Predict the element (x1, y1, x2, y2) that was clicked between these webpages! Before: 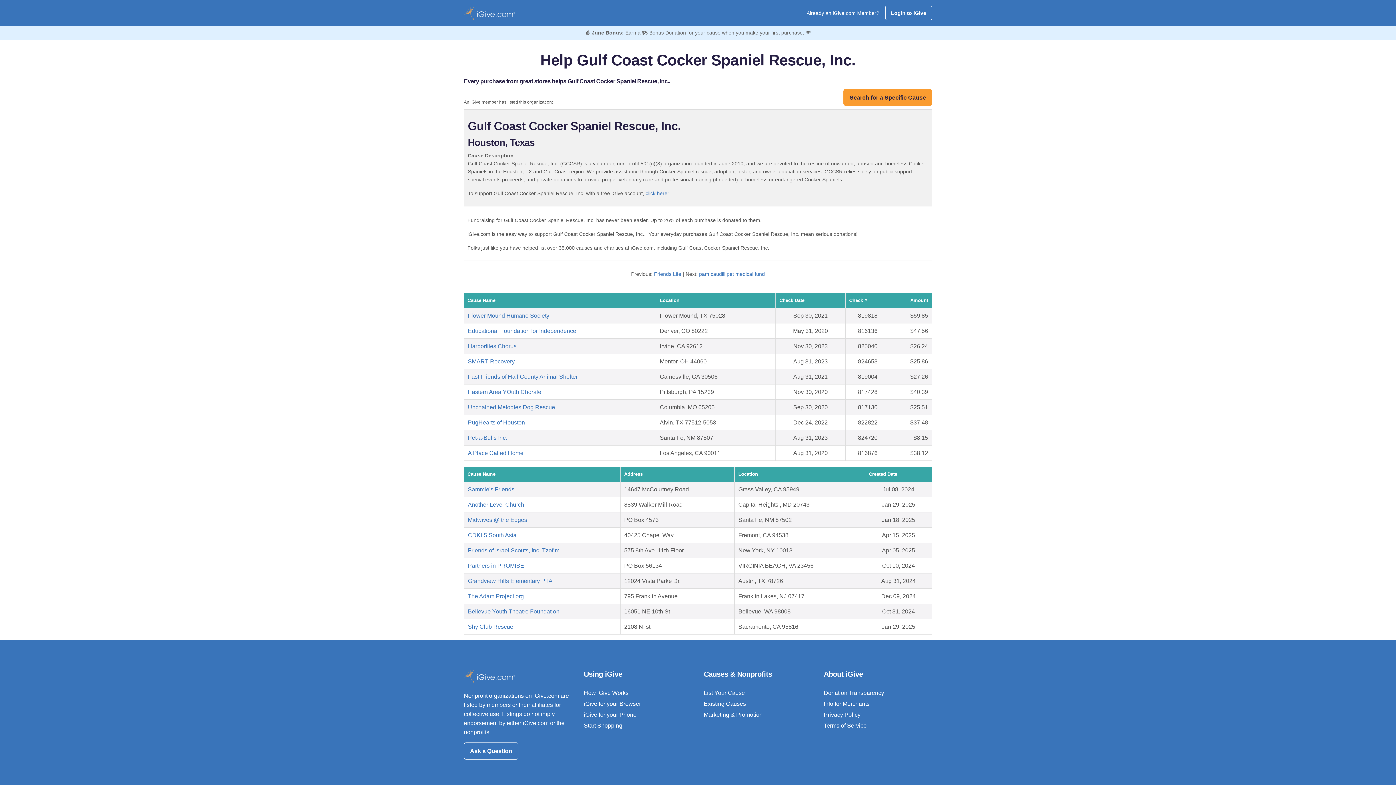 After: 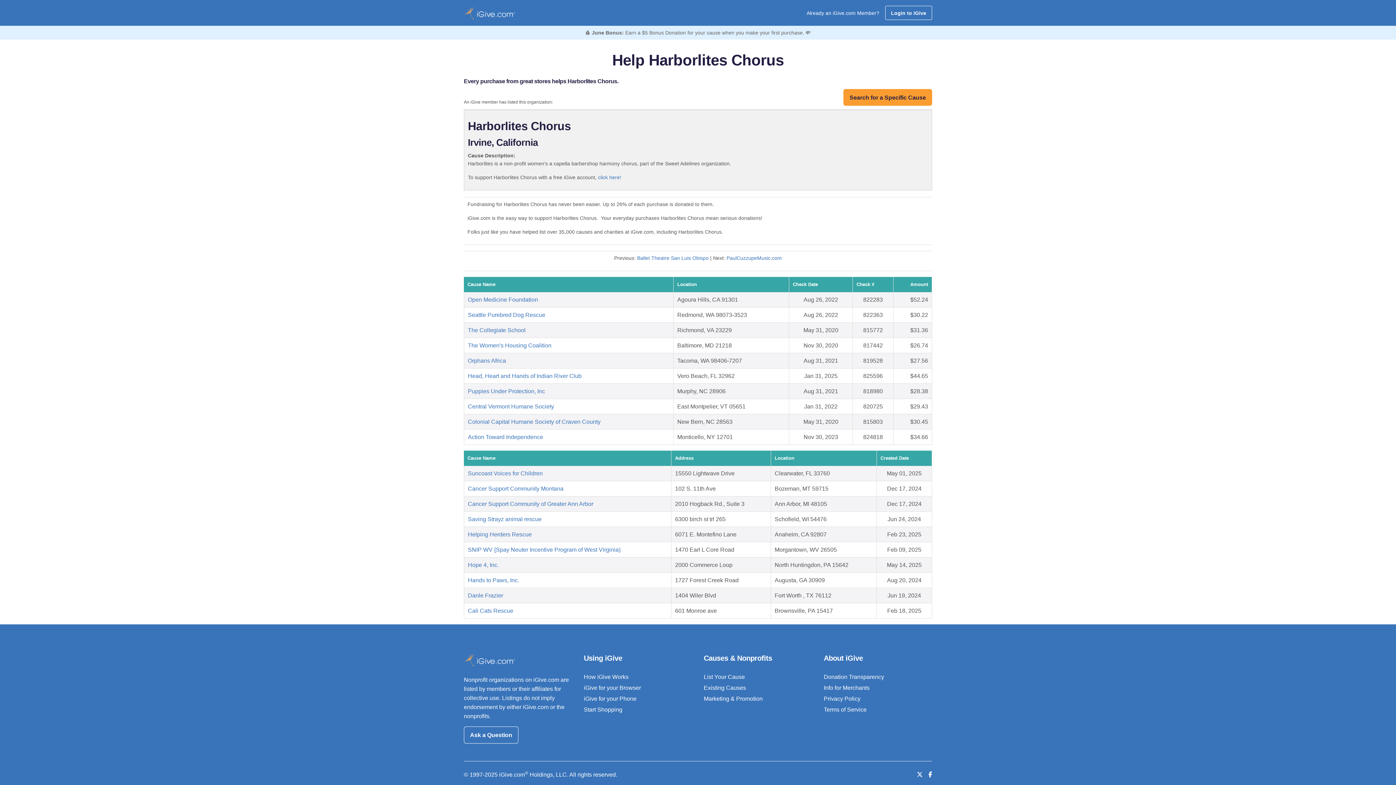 Action: label: Harborlites Chorus bbox: (468, 343, 516, 349)